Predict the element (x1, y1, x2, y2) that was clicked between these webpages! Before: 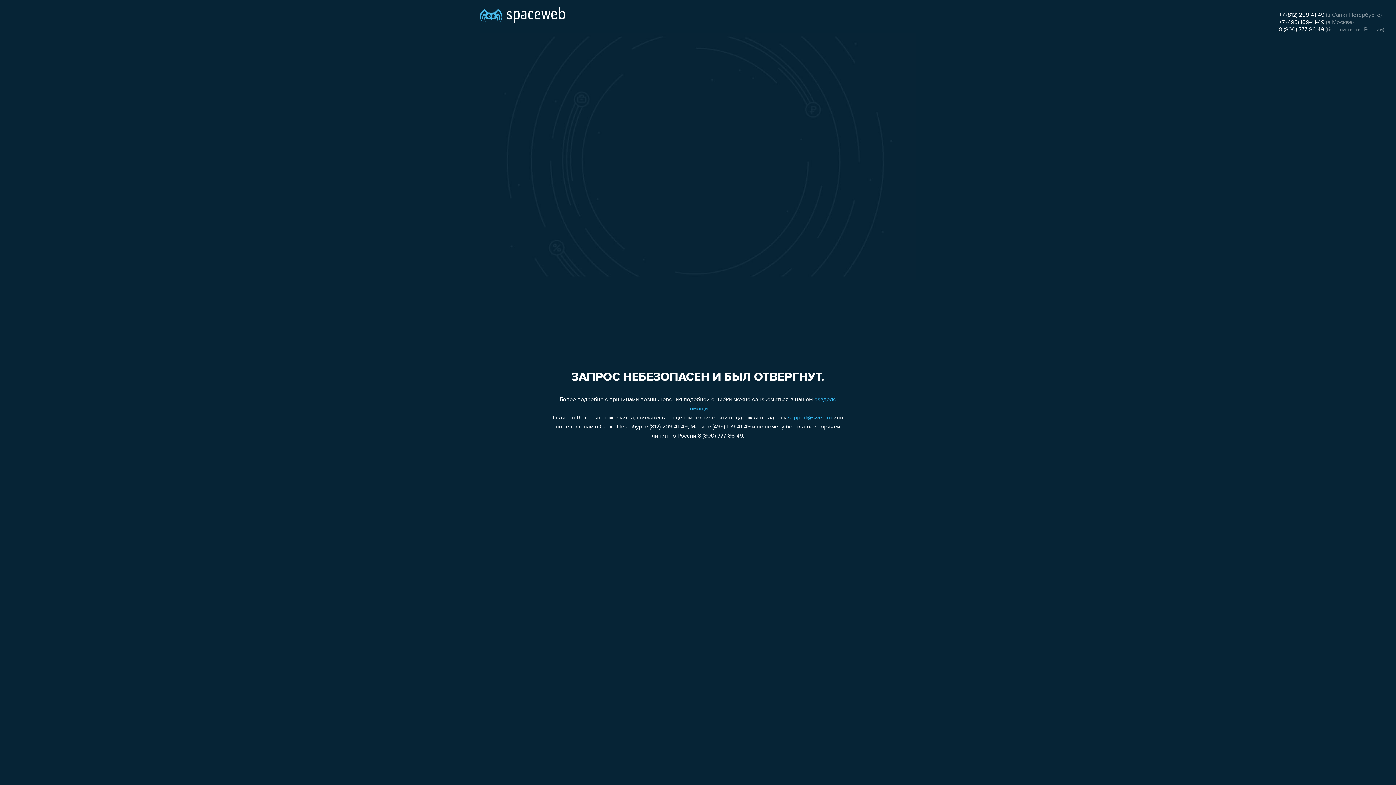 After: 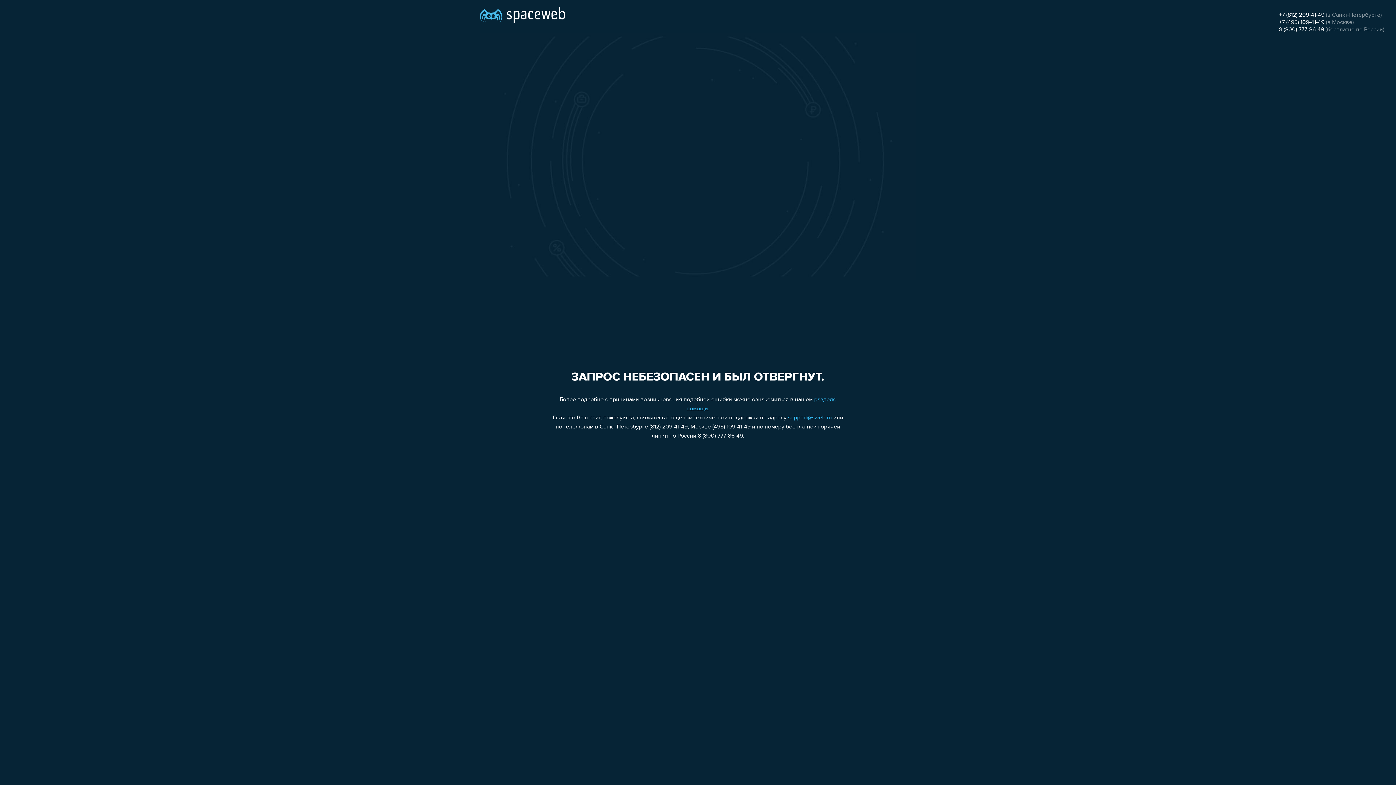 Action: label: +7 (495) 109-41-49 bbox: (1279, 19, 1324, 25)